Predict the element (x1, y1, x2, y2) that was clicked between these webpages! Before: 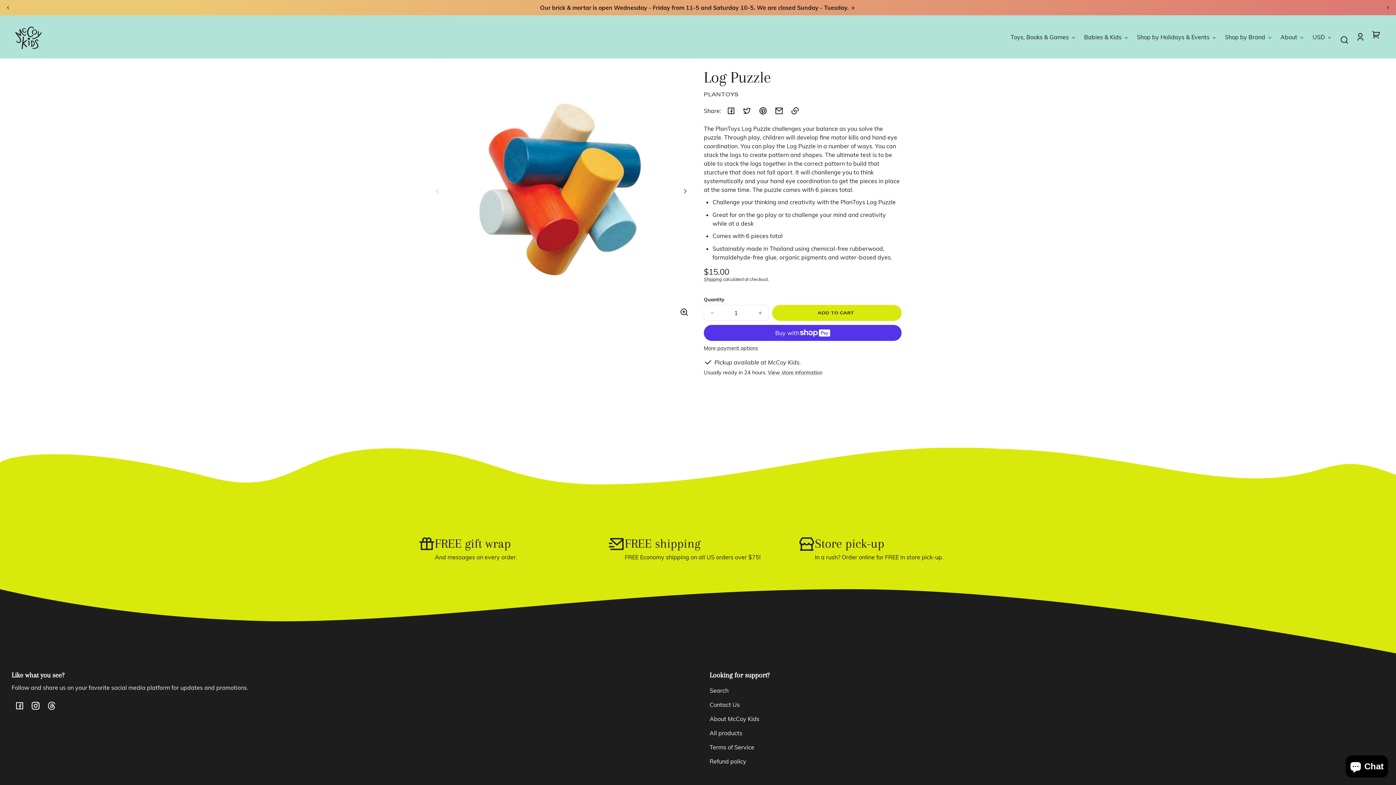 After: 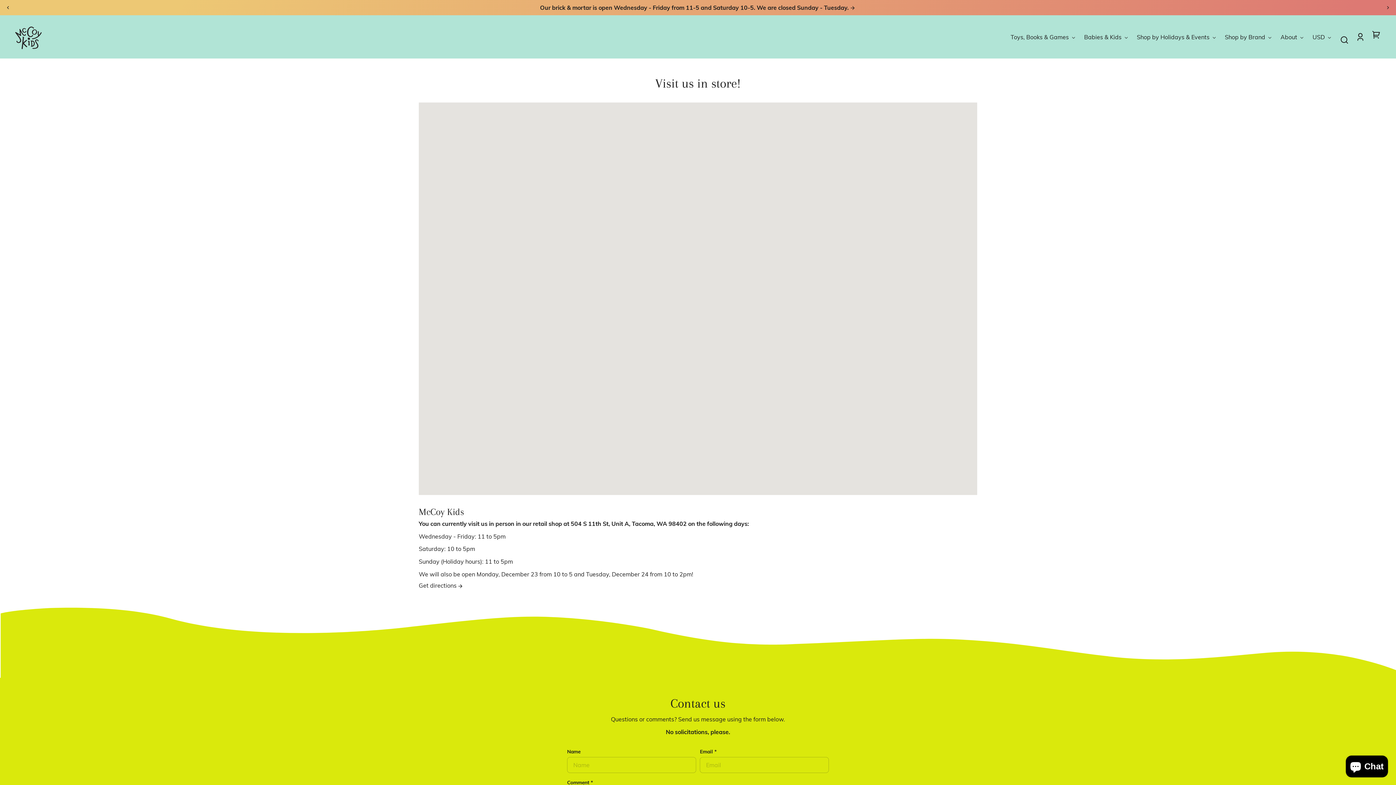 Action: bbox: (709, 697, 740, 712) label: Contact Us